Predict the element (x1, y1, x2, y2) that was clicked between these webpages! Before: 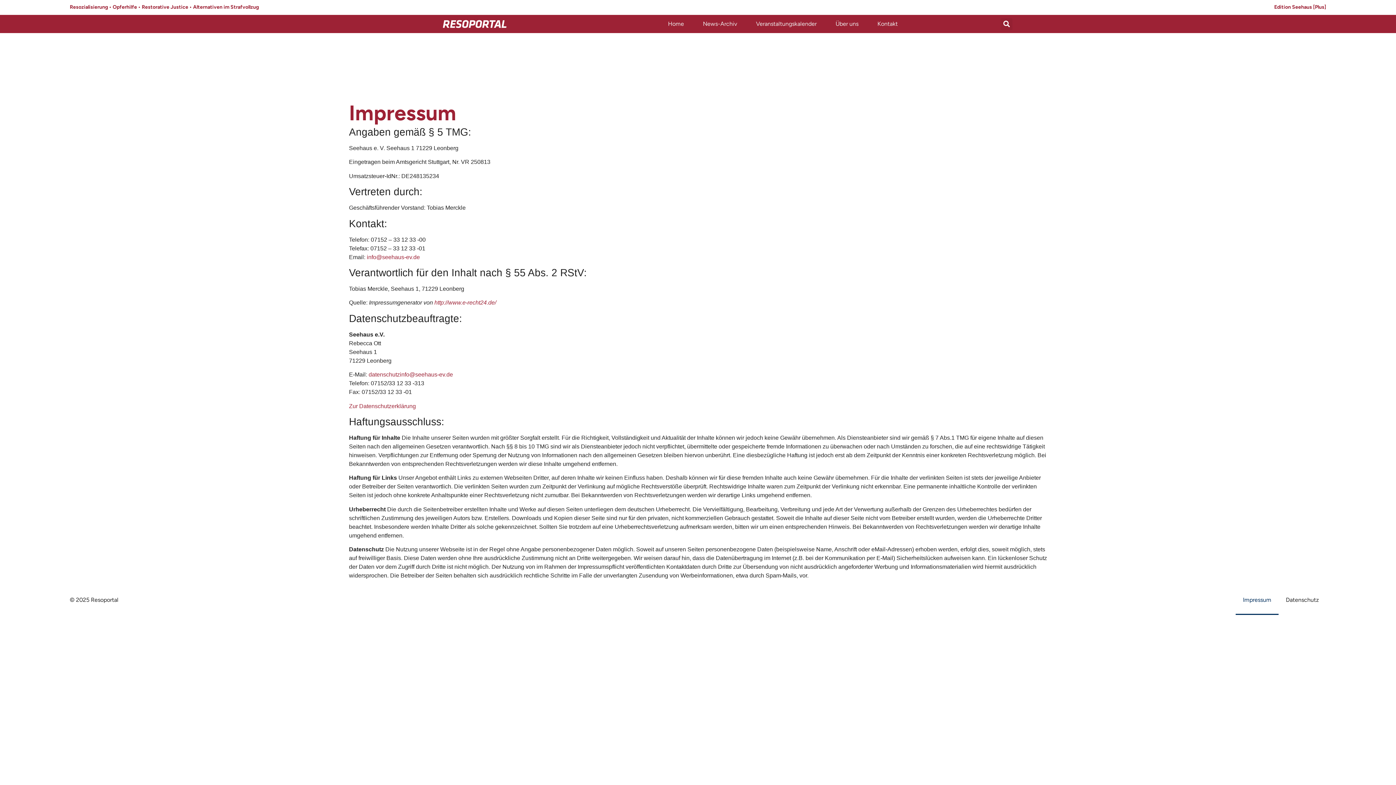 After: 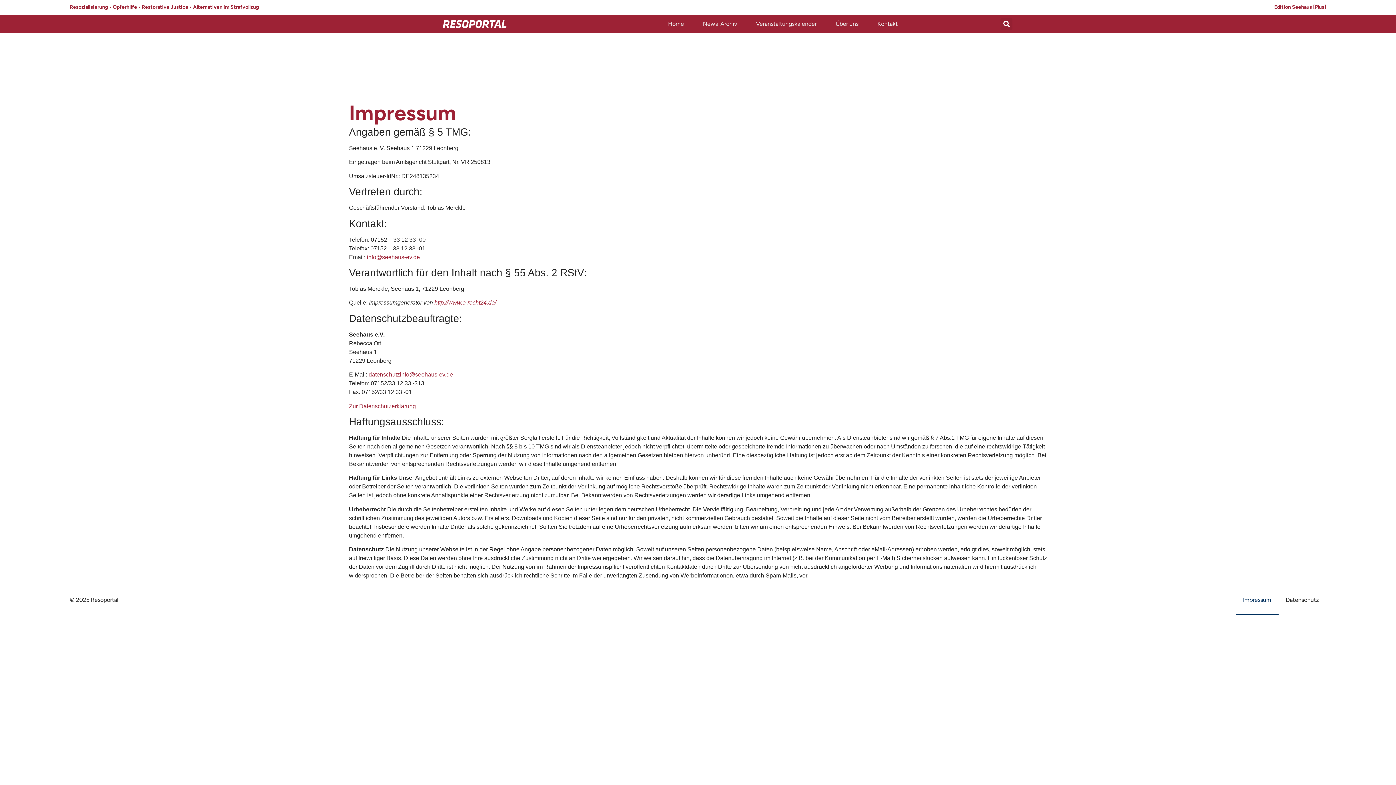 Action: bbox: (366, 254, 420, 260) label: info@seehaus-ev.de